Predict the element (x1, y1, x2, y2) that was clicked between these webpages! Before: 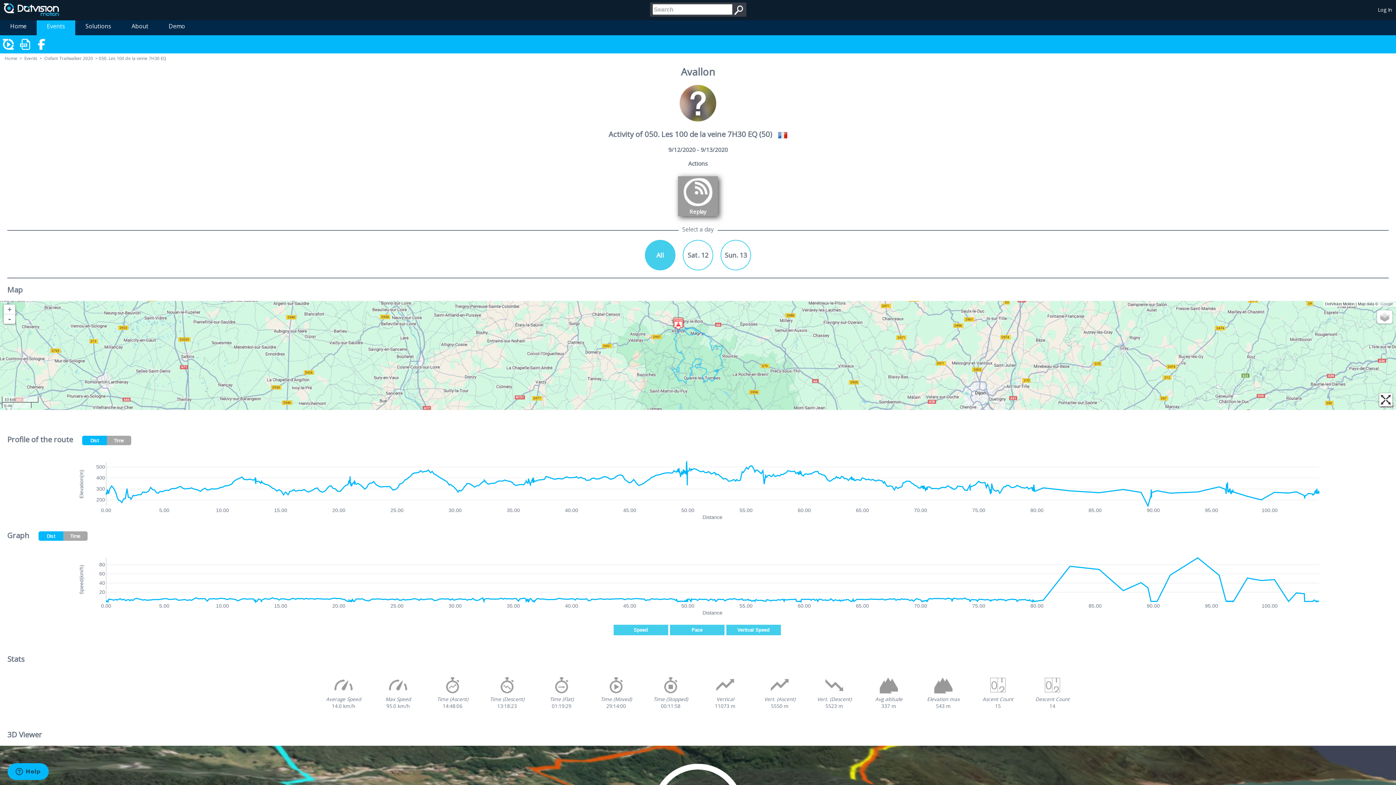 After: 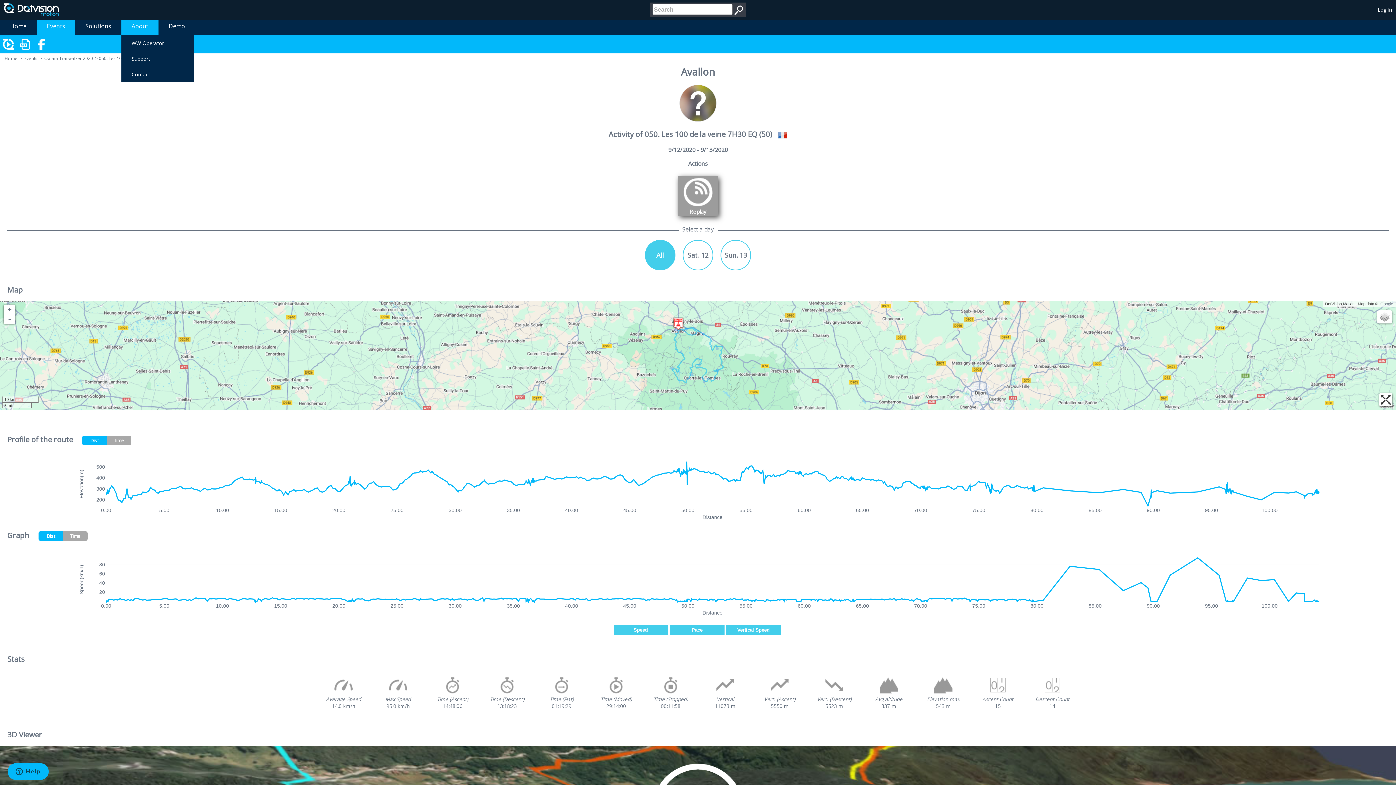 Action: bbox: (121, 17, 158, 35) label: About